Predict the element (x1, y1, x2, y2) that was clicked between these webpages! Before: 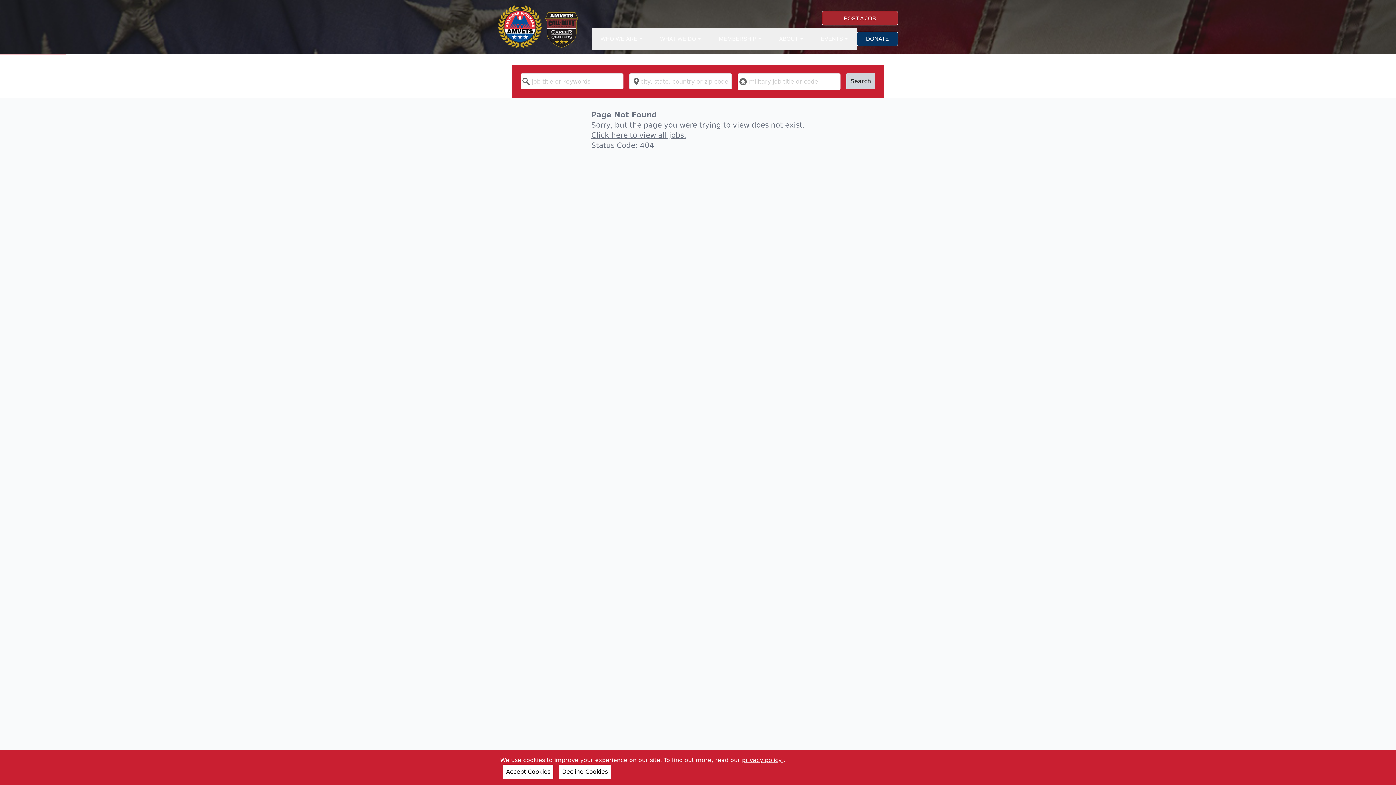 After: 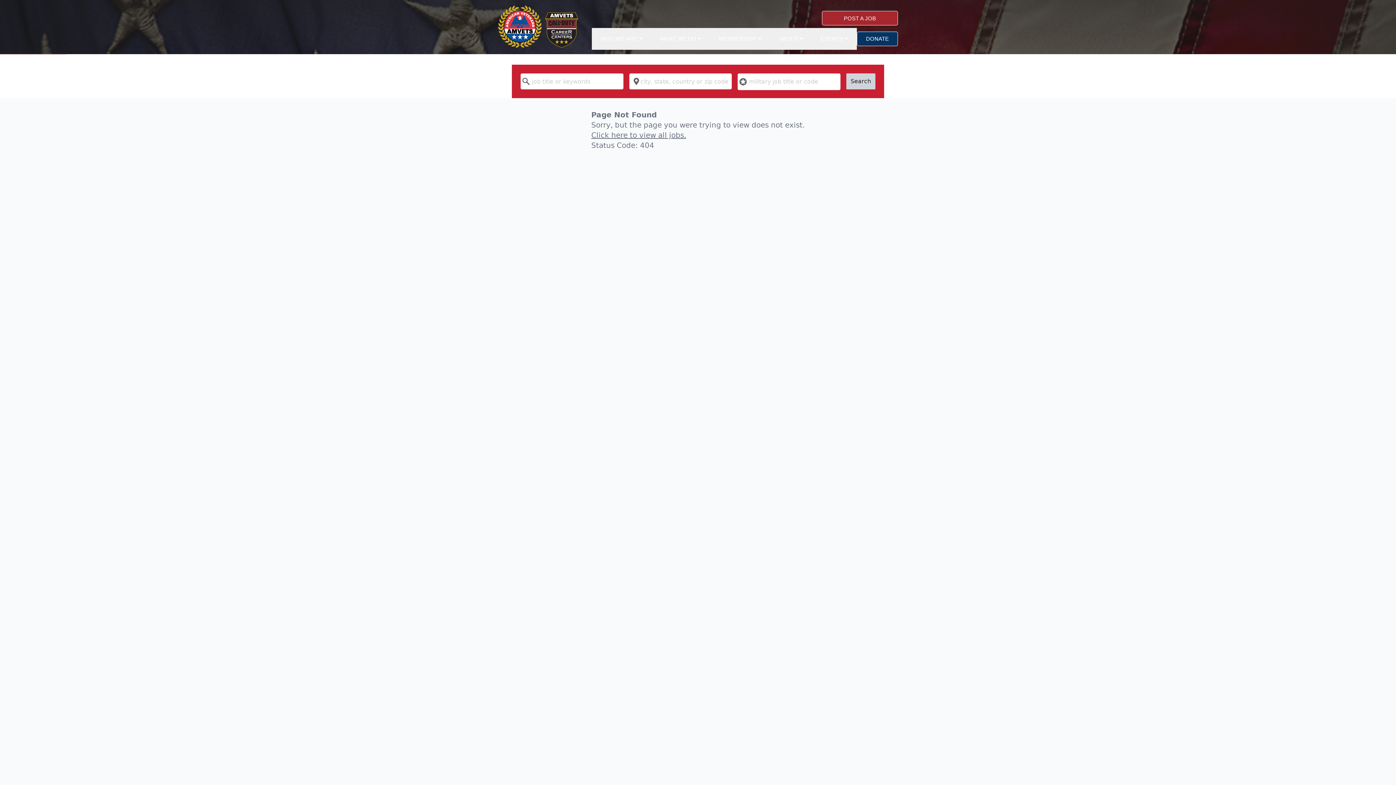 Action: bbox: (559, 765, 610, 779) label: Decline Cookies